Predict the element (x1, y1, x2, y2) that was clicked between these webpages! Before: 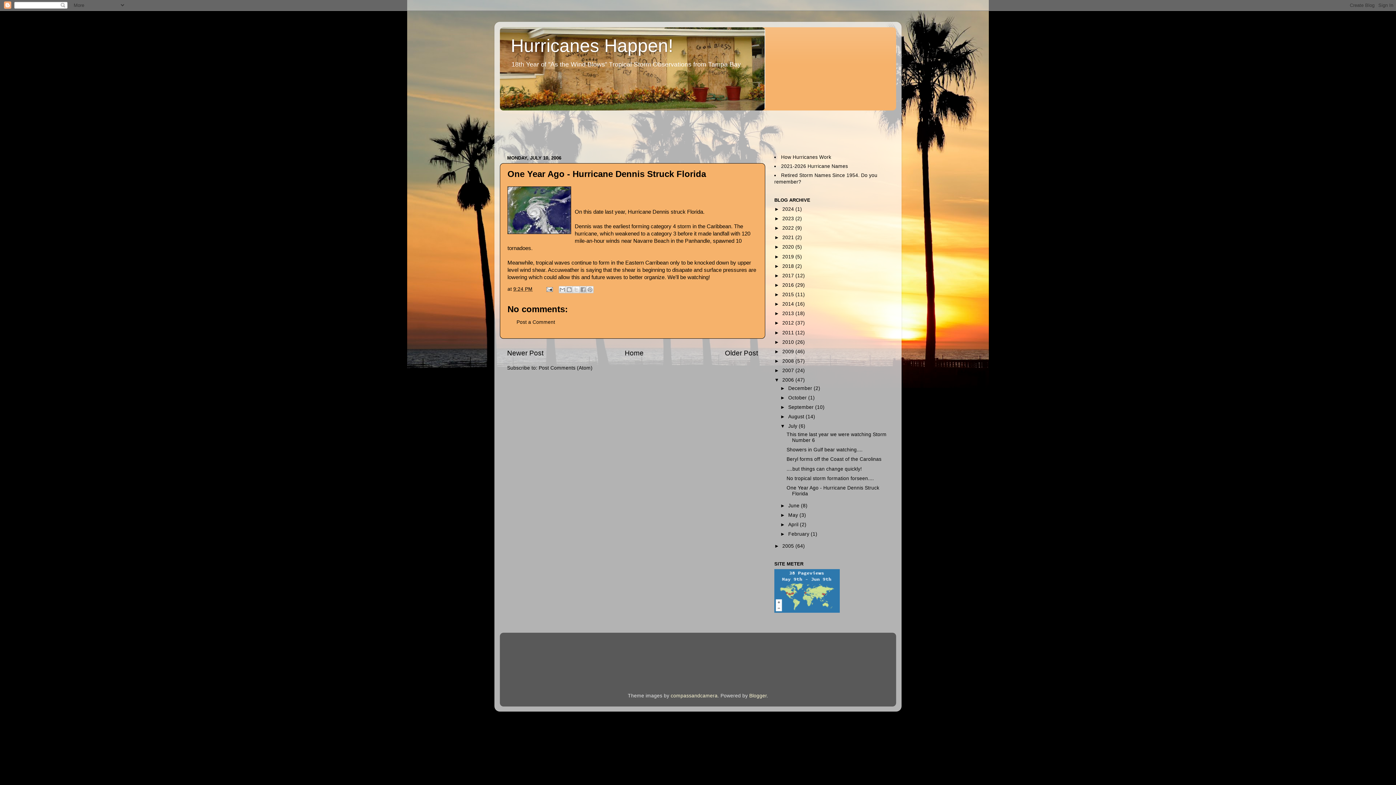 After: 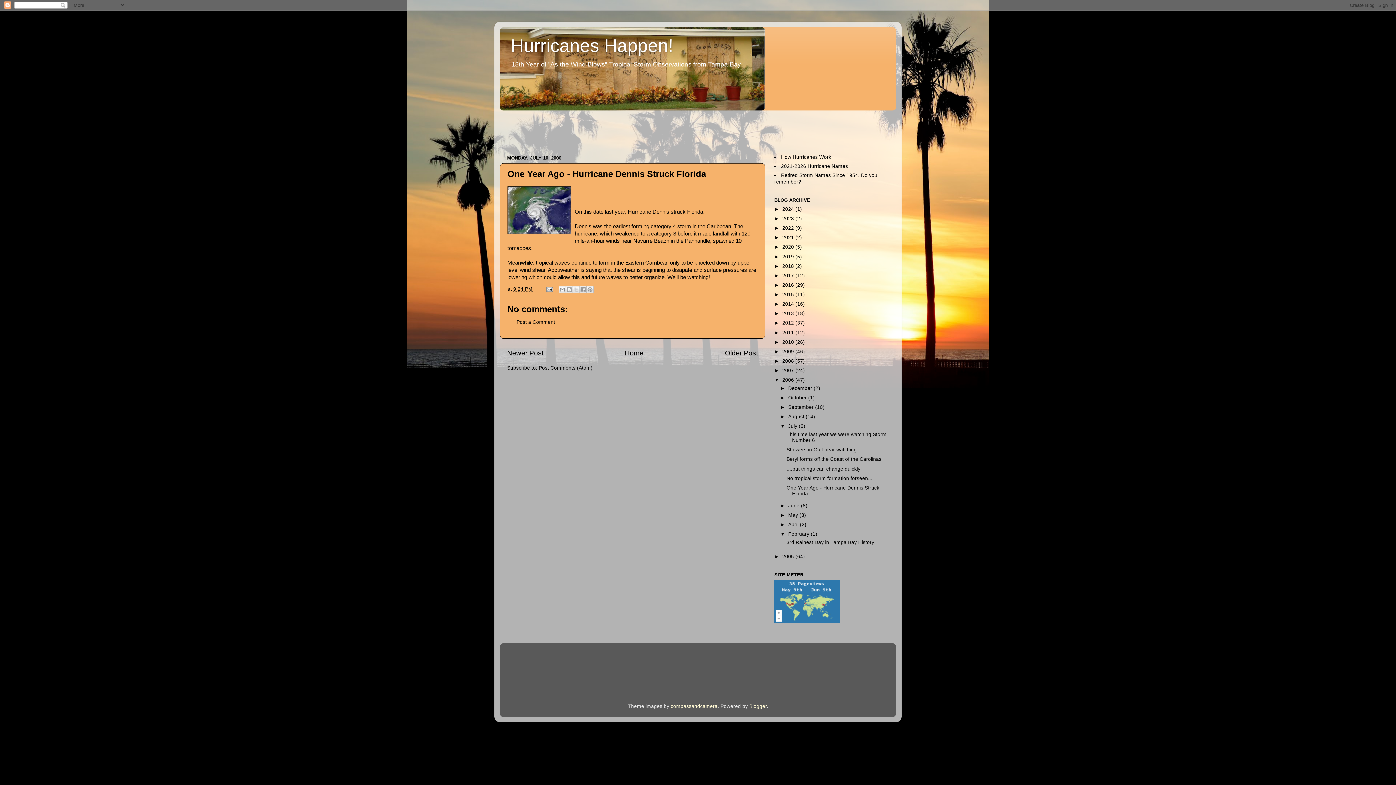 Action: bbox: (780, 531, 788, 537) label: ►  